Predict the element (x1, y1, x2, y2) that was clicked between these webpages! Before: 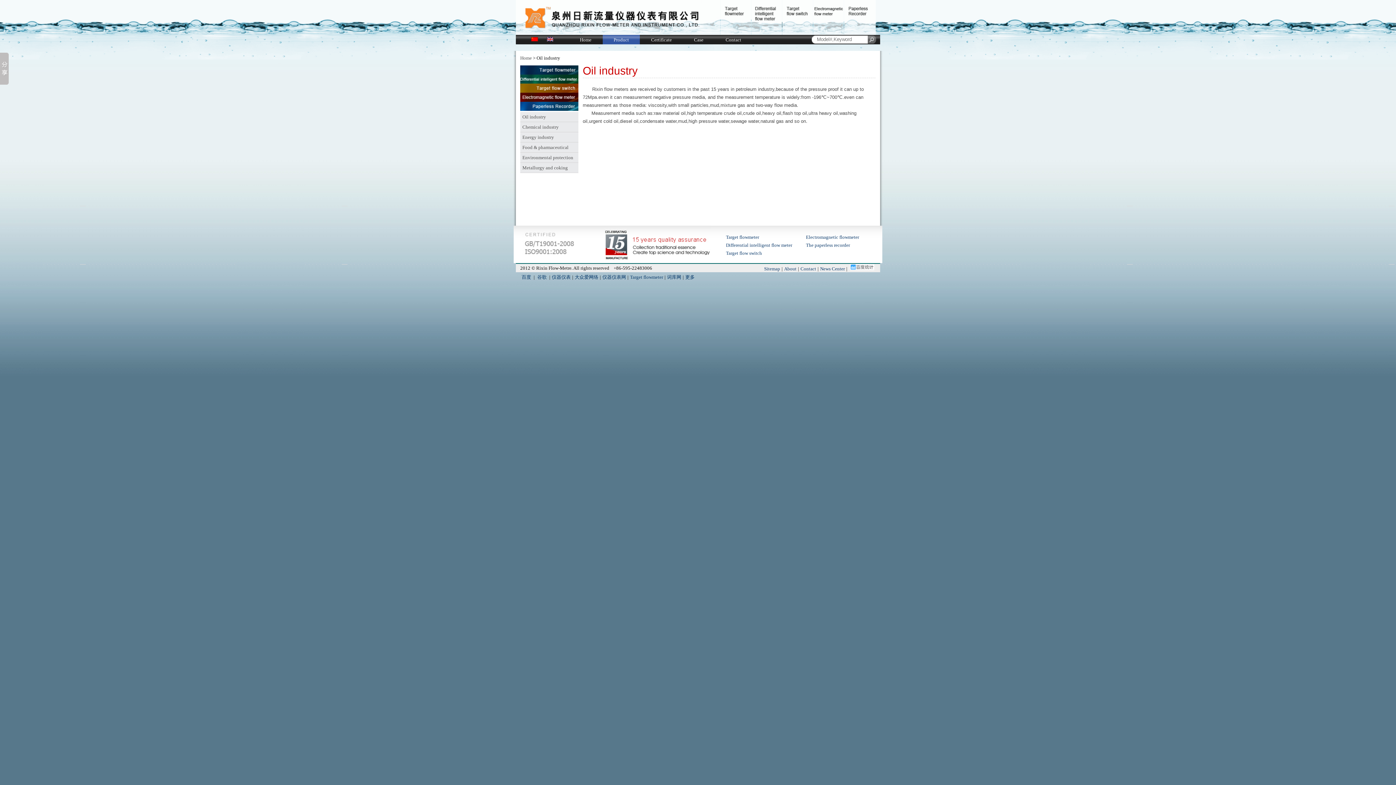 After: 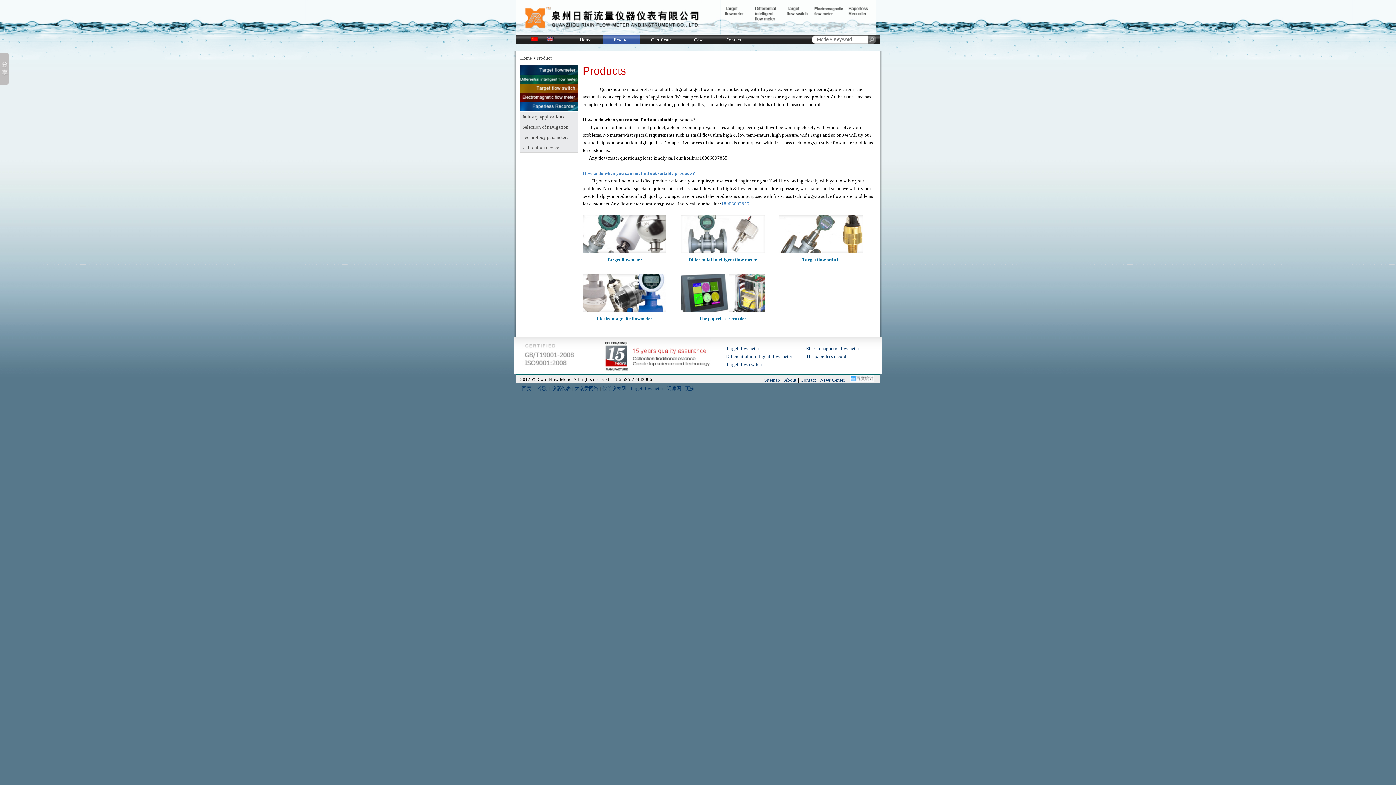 Action: bbox: (602, 34, 640, 44) label: Product